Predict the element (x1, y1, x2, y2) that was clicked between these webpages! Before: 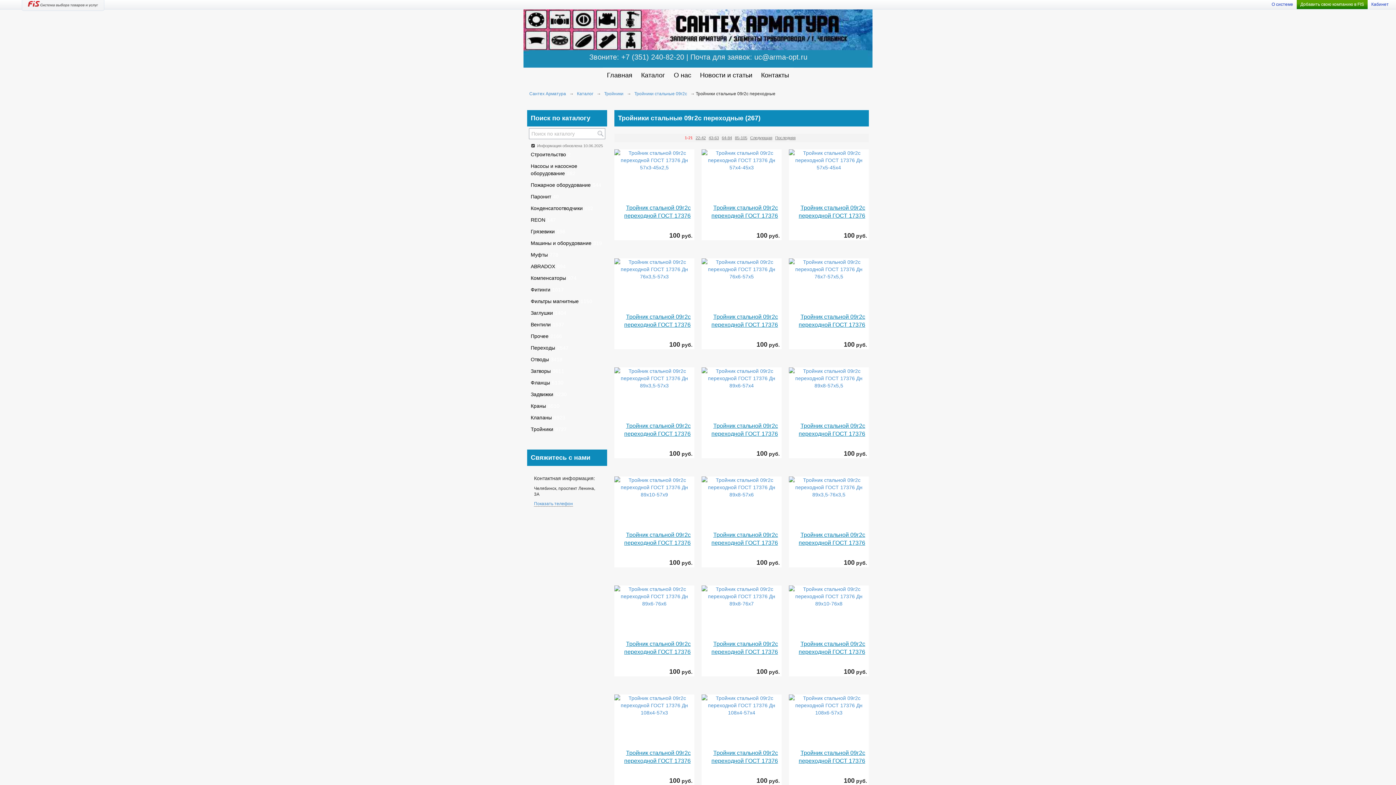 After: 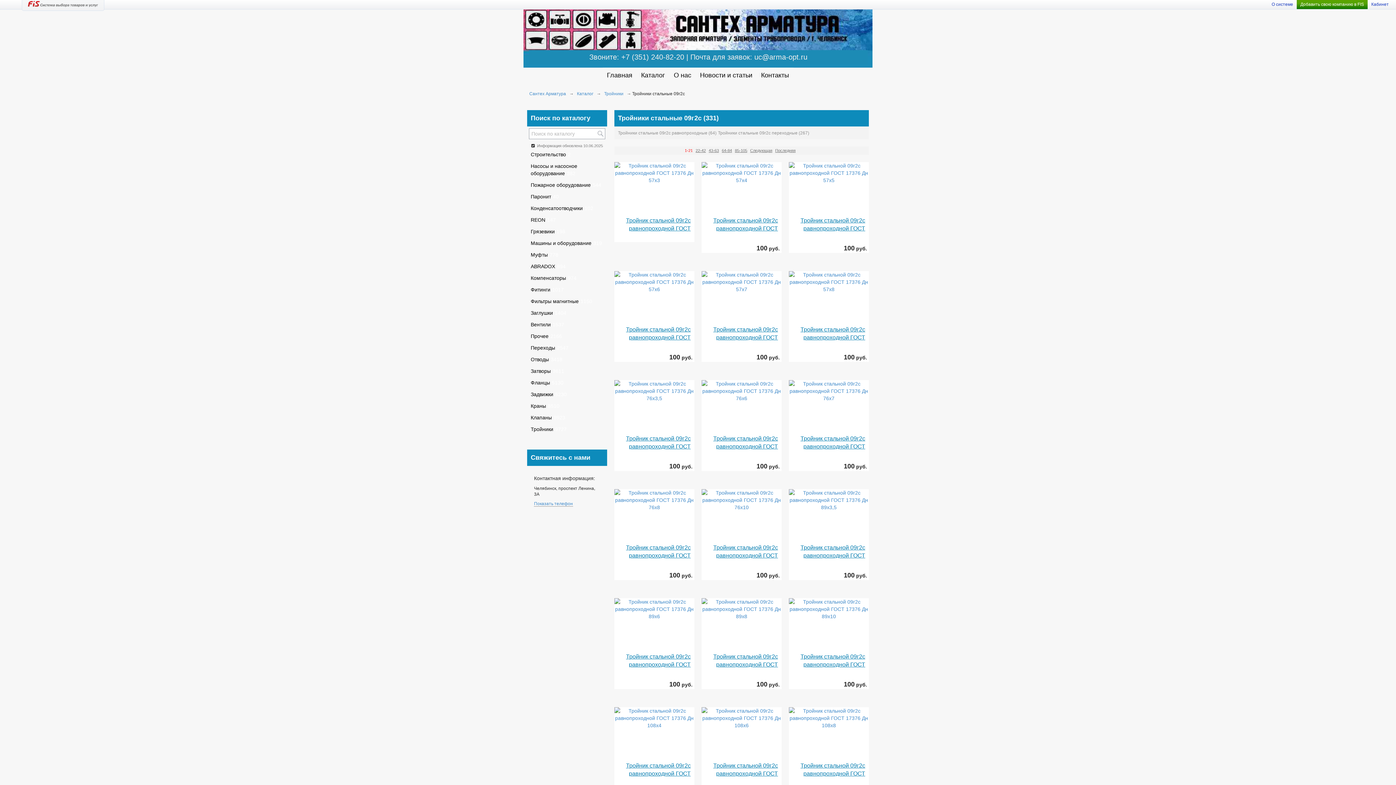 Action: label: Тройники стальные 09г2с bbox: (634, 91, 687, 96)